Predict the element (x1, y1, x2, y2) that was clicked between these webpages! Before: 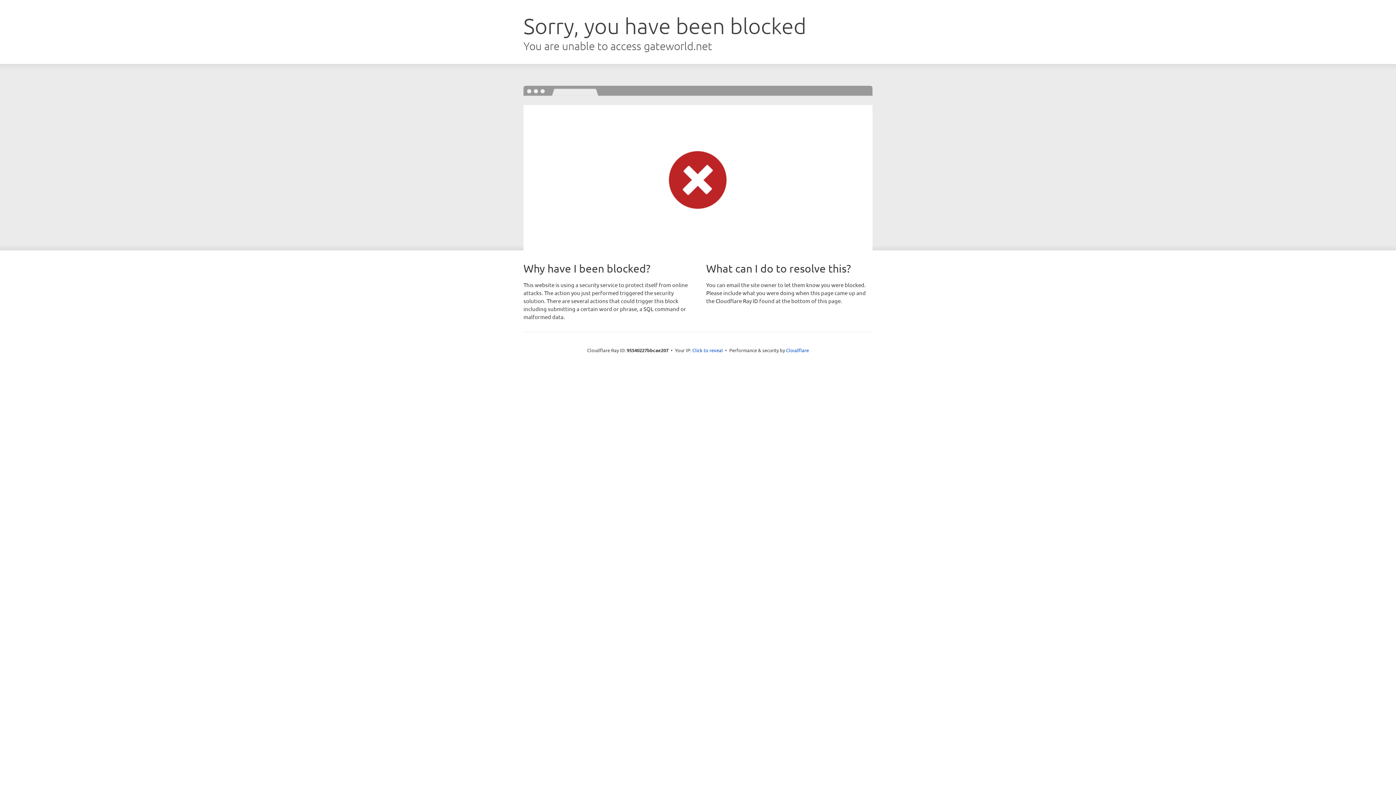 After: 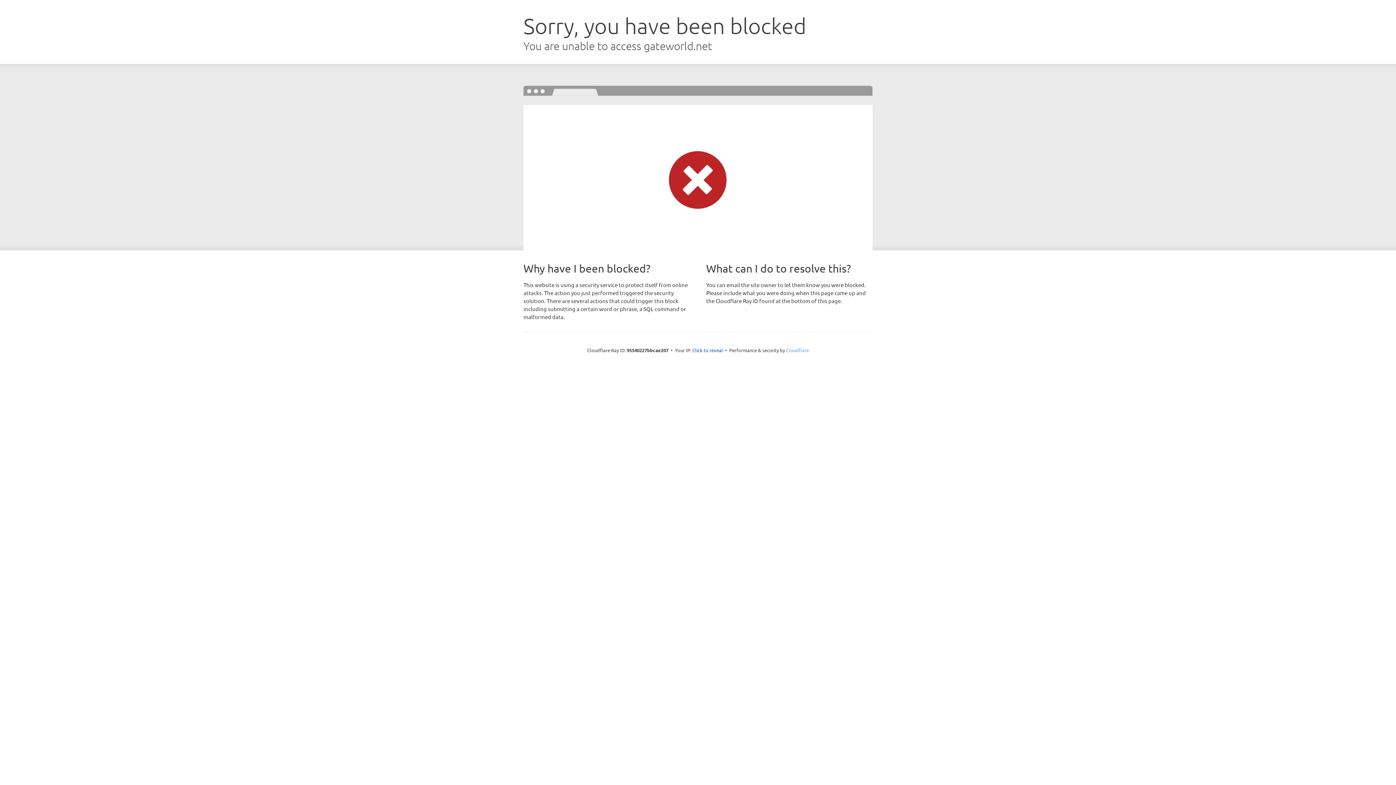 Action: label: Cloudflare bbox: (786, 347, 809, 353)